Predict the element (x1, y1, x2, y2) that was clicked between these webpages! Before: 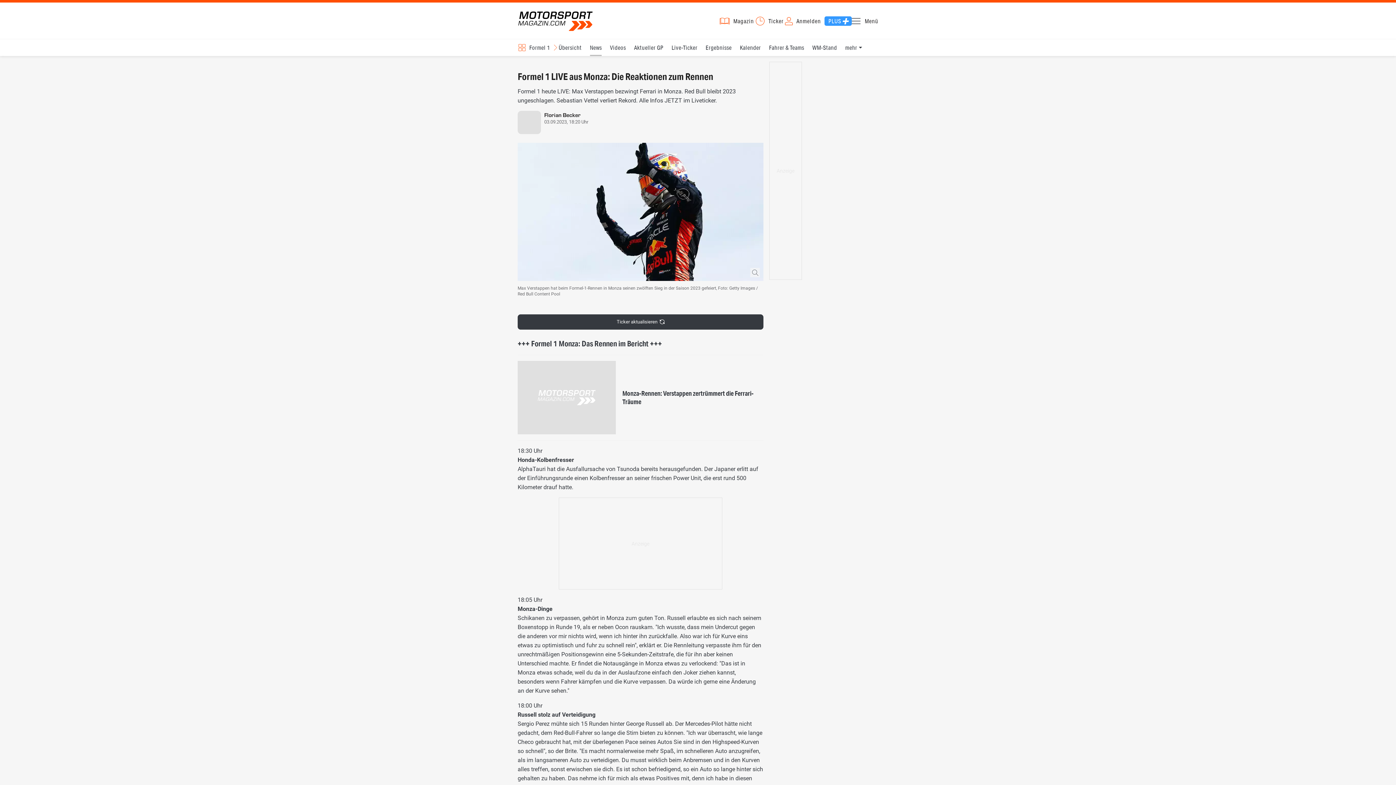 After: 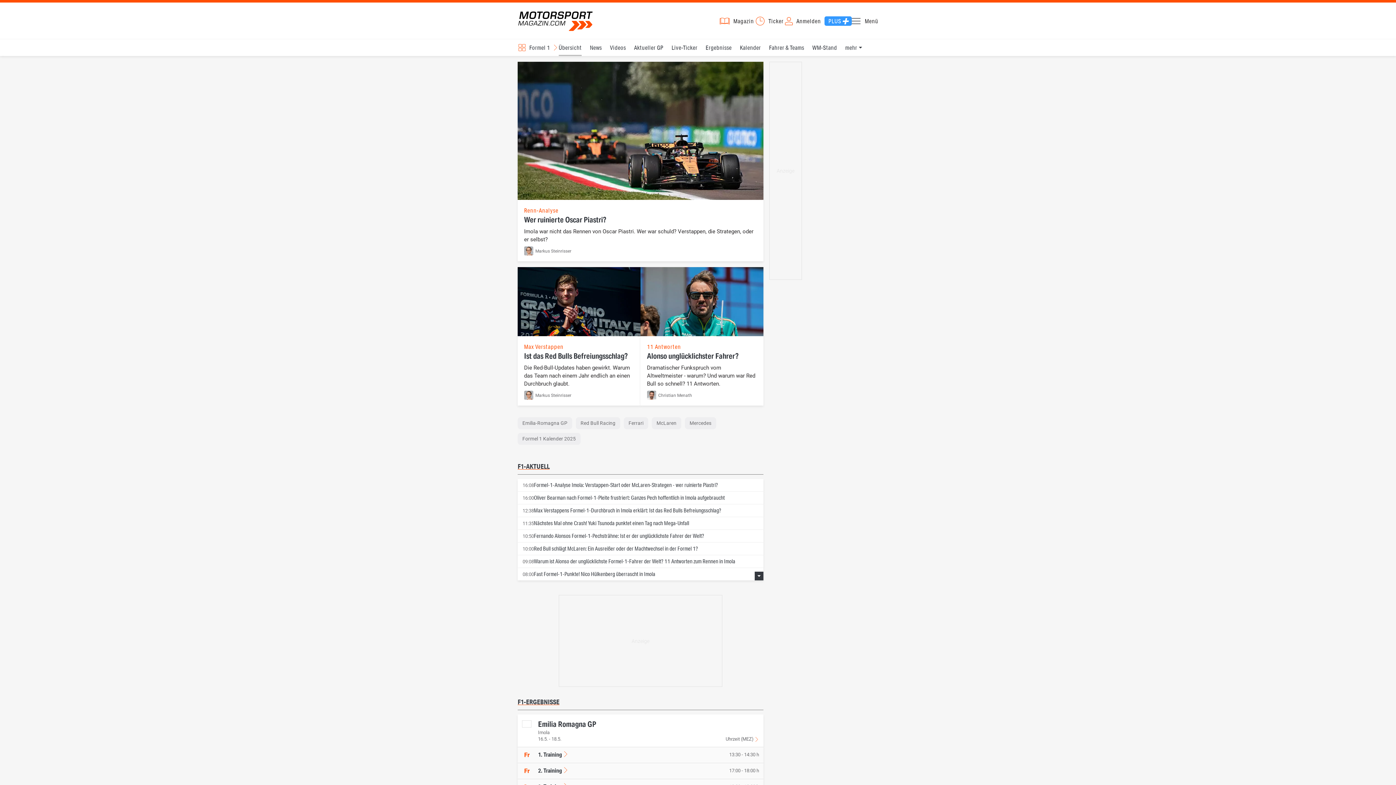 Action: label: Übersicht bbox: (558, 39, 581, 56)